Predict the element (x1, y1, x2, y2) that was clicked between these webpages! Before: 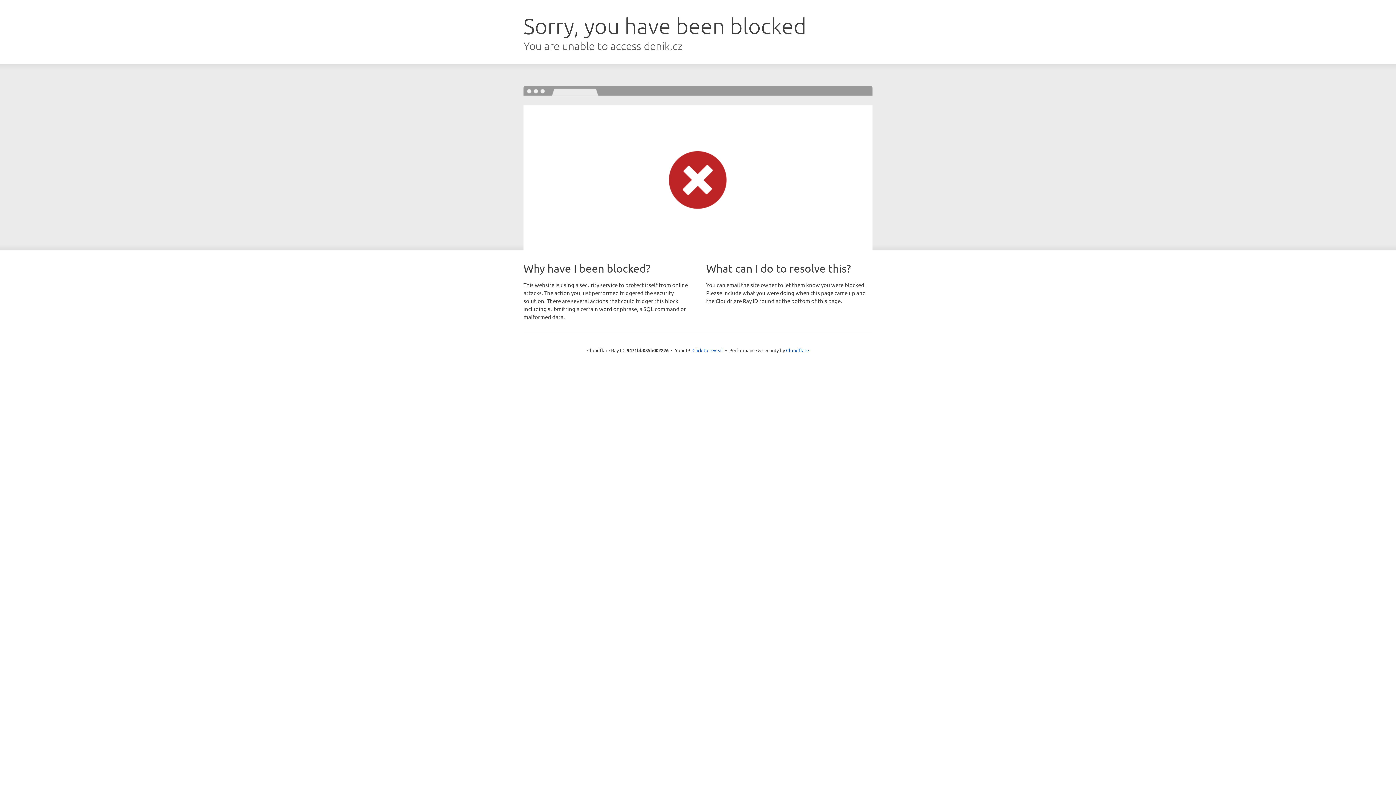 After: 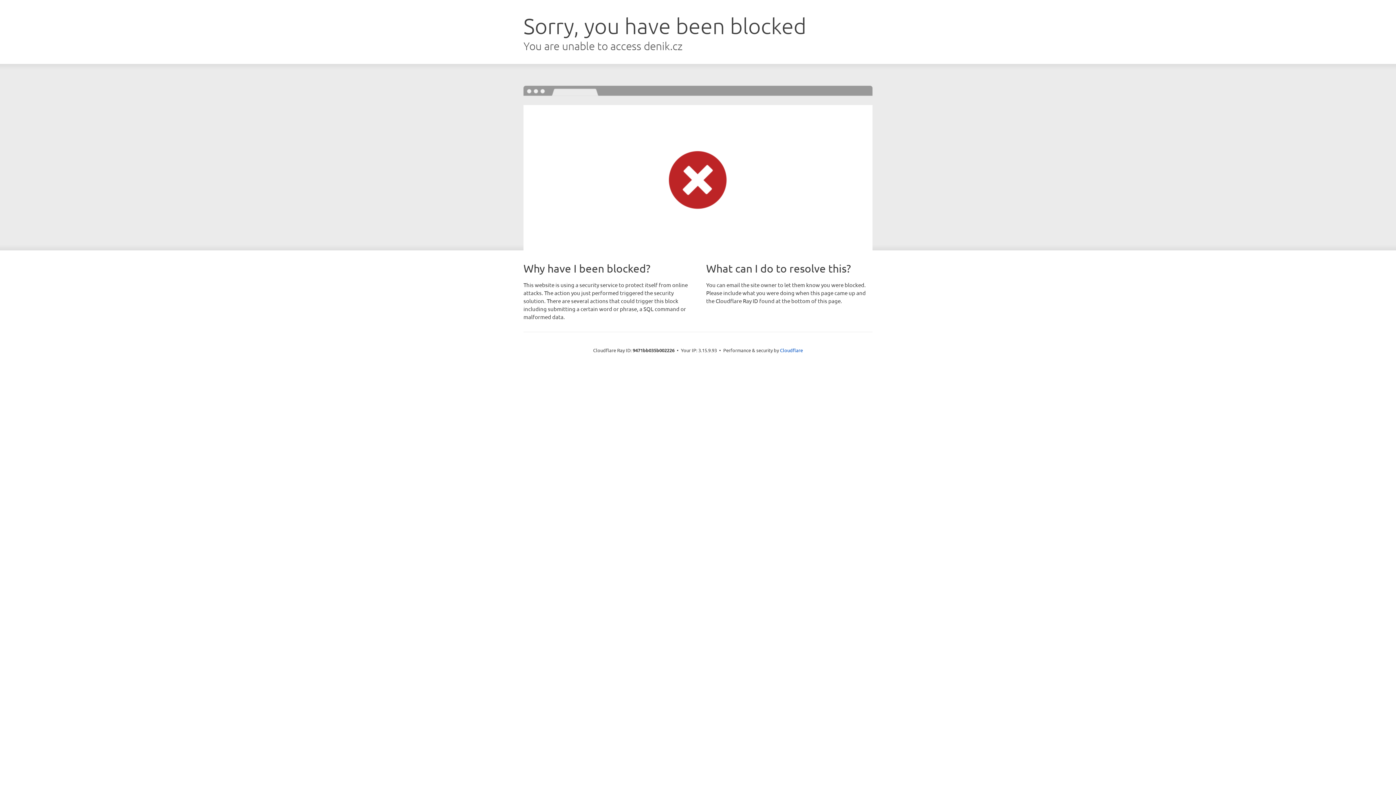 Action: bbox: (692, 346, 723, 353) label: Click to reveal